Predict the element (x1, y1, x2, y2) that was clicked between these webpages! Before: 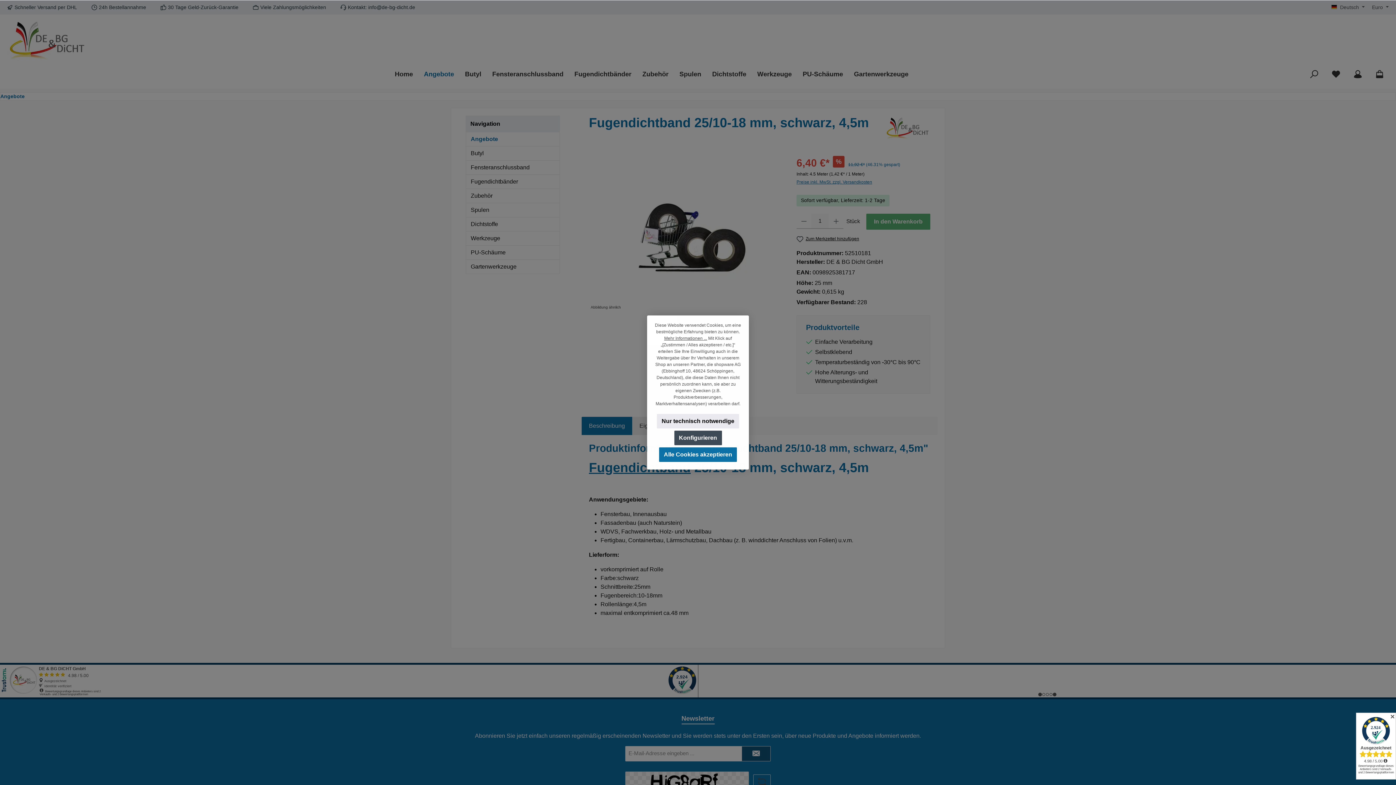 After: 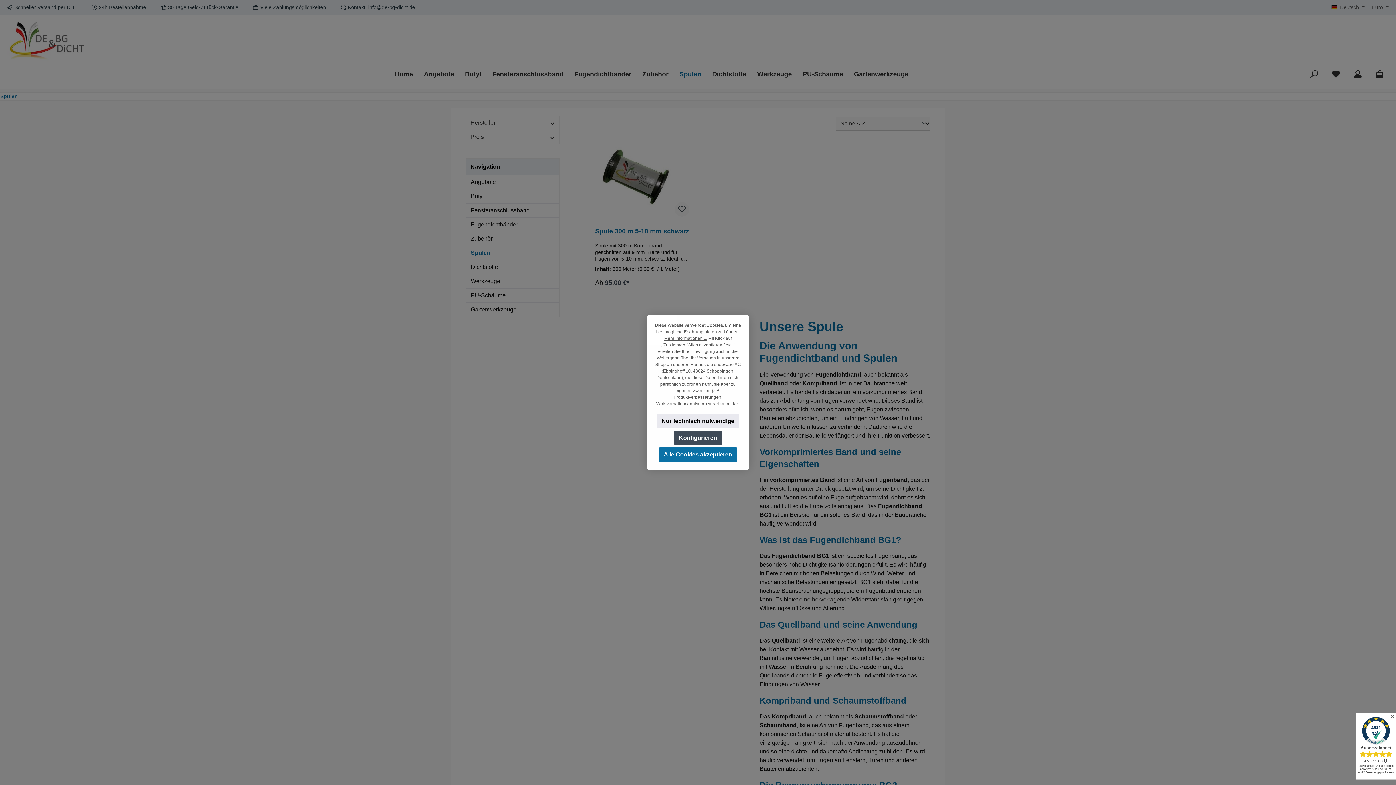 Action: label: Spulen bbox: (674, 63, 706, 85)